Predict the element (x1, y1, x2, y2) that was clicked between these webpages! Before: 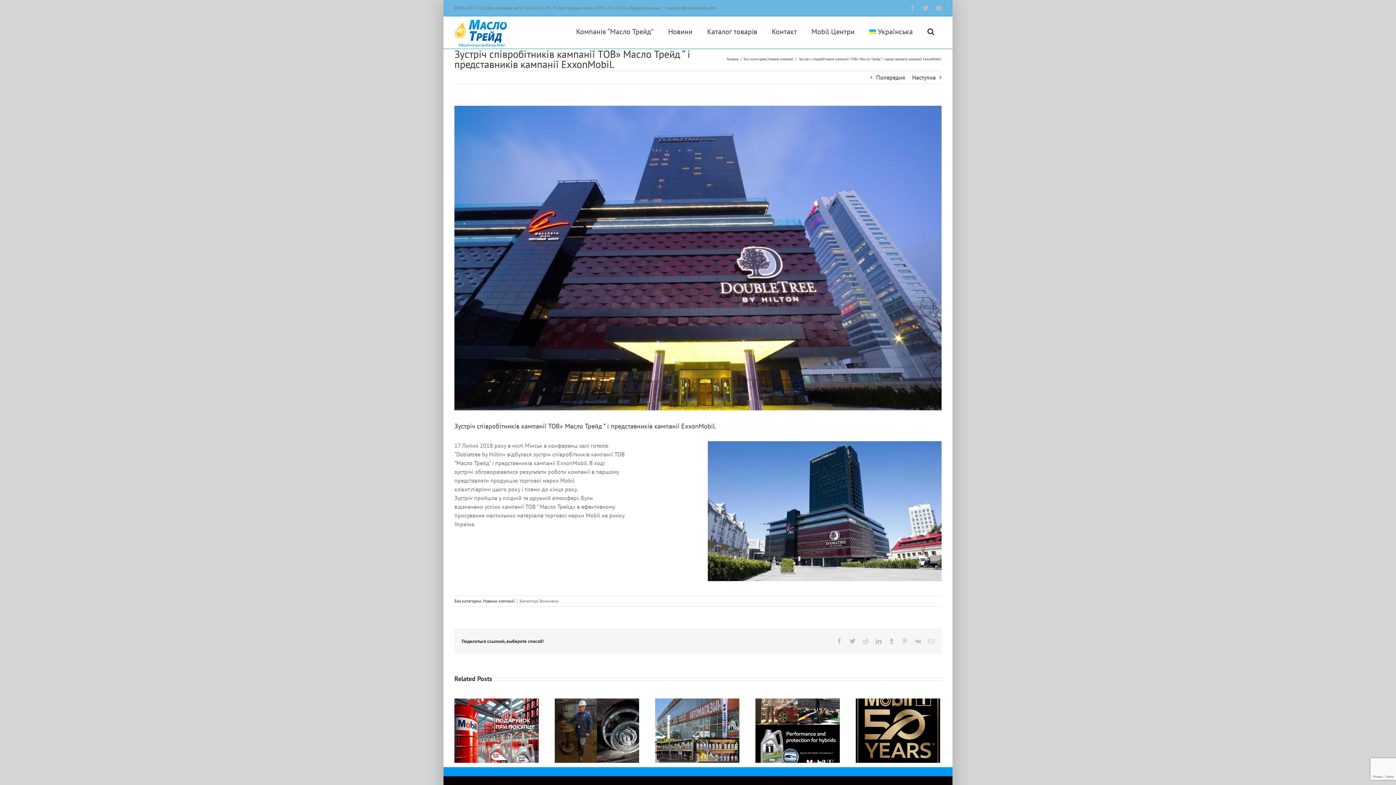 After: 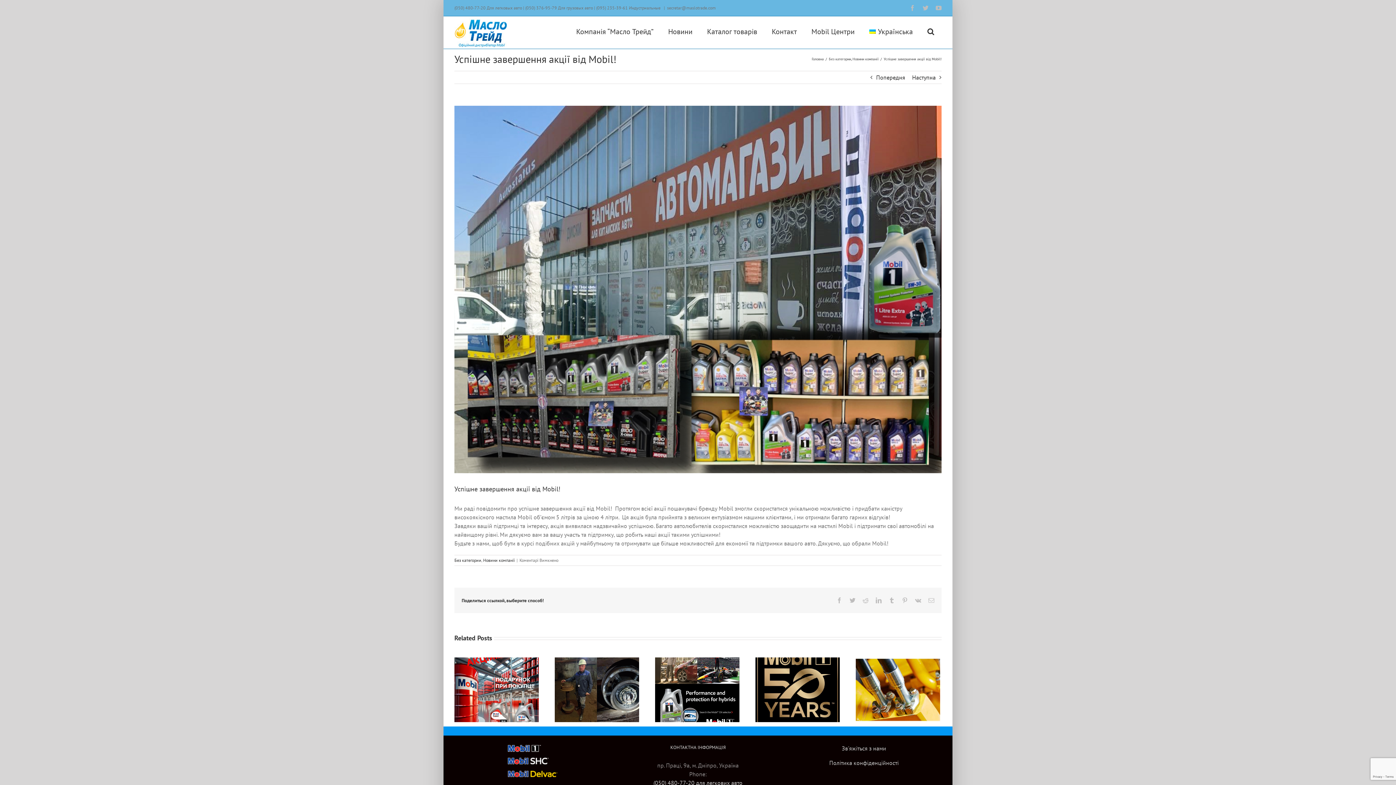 Action: bbox: (655, 726, 739, 733) label: Успішне завершення акції від Mobil!